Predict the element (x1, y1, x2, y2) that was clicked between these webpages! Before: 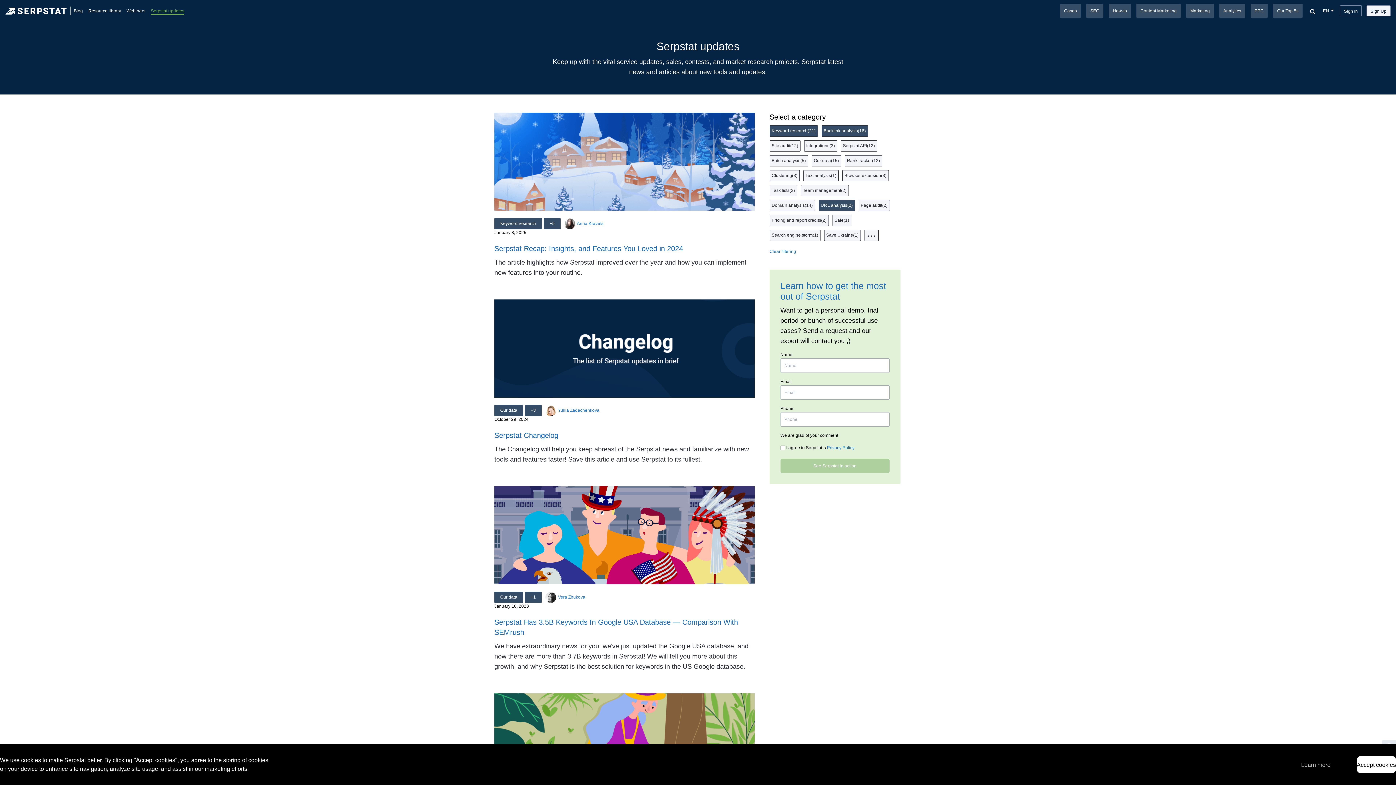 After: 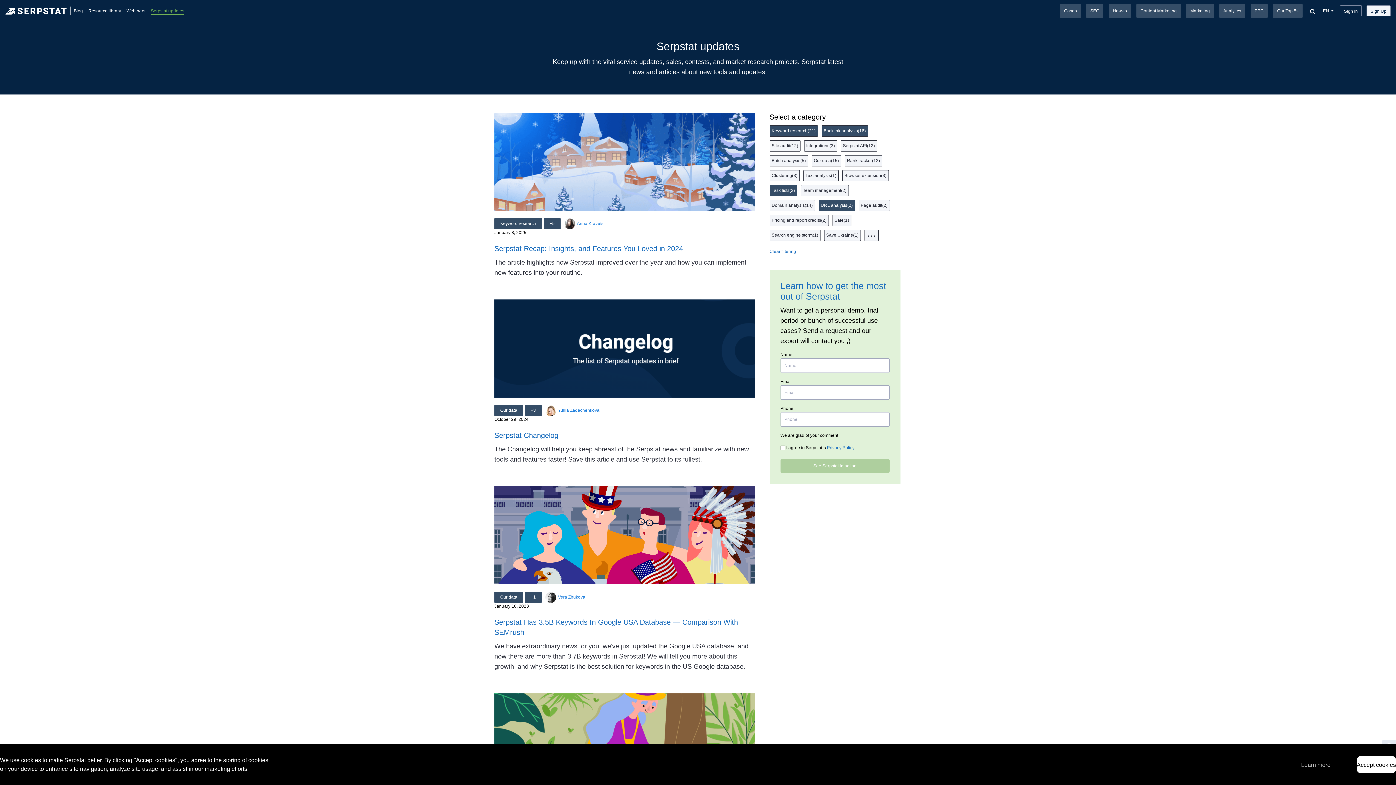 Action: bbox: (769, 185, 797, 196) label: Task lists(2)